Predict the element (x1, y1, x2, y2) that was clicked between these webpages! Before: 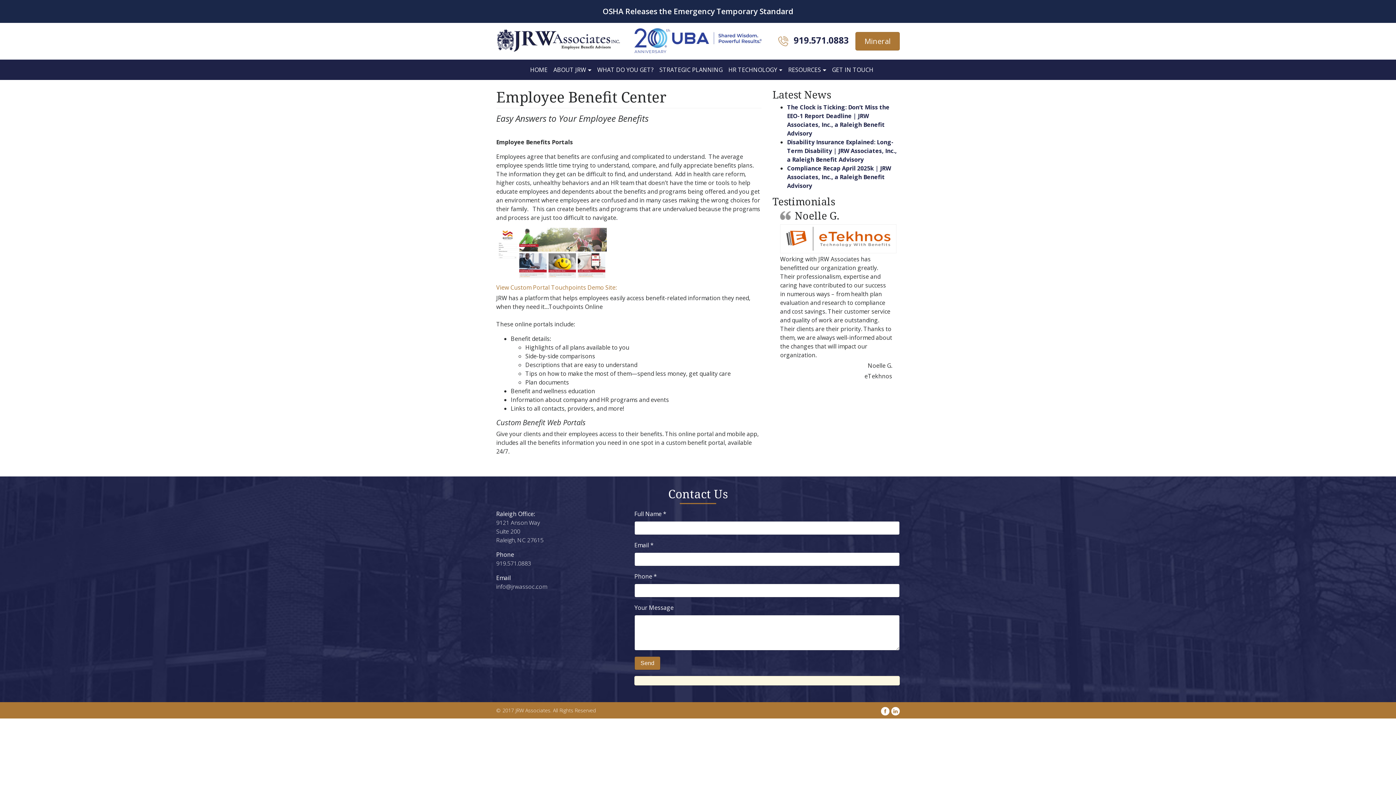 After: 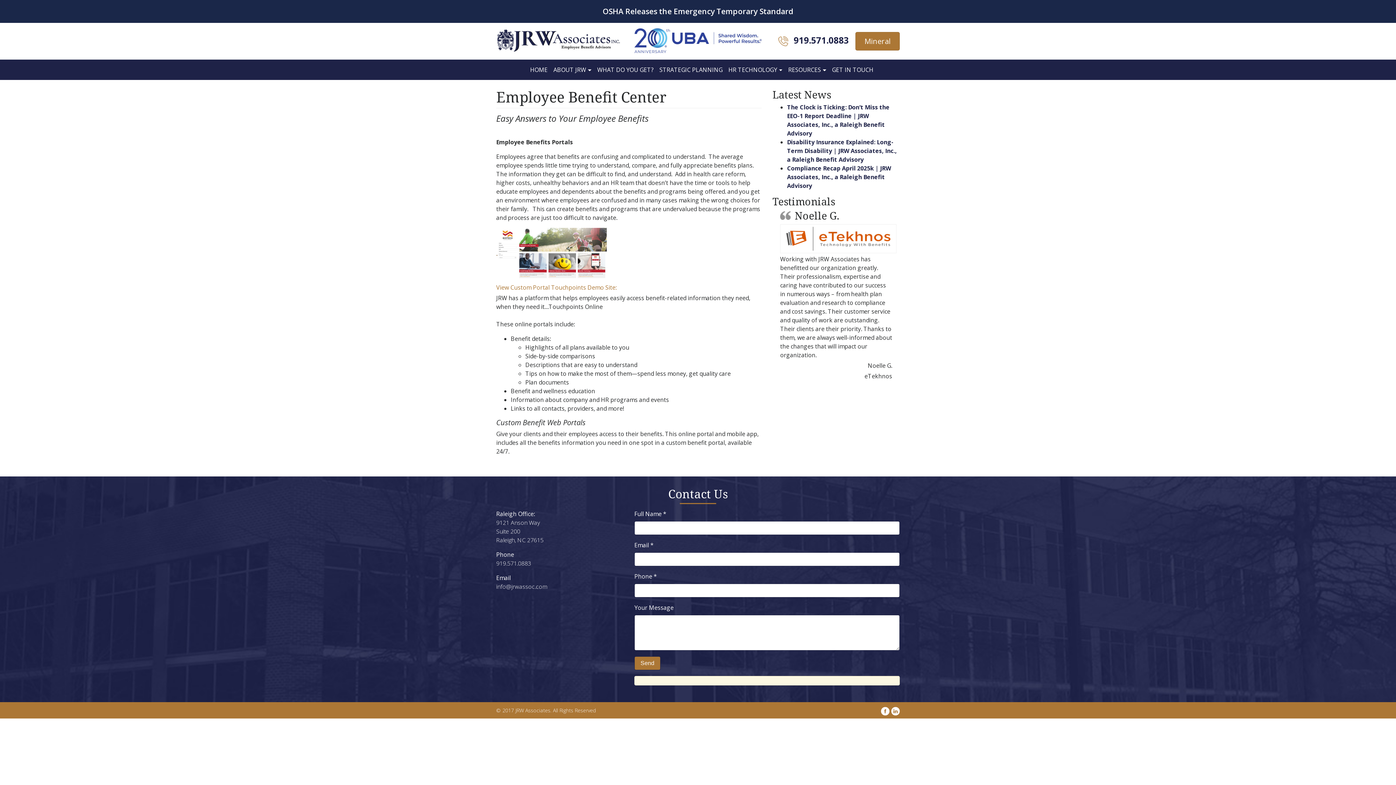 Action: label:  
 bbox: (496, 248, 606, 256)